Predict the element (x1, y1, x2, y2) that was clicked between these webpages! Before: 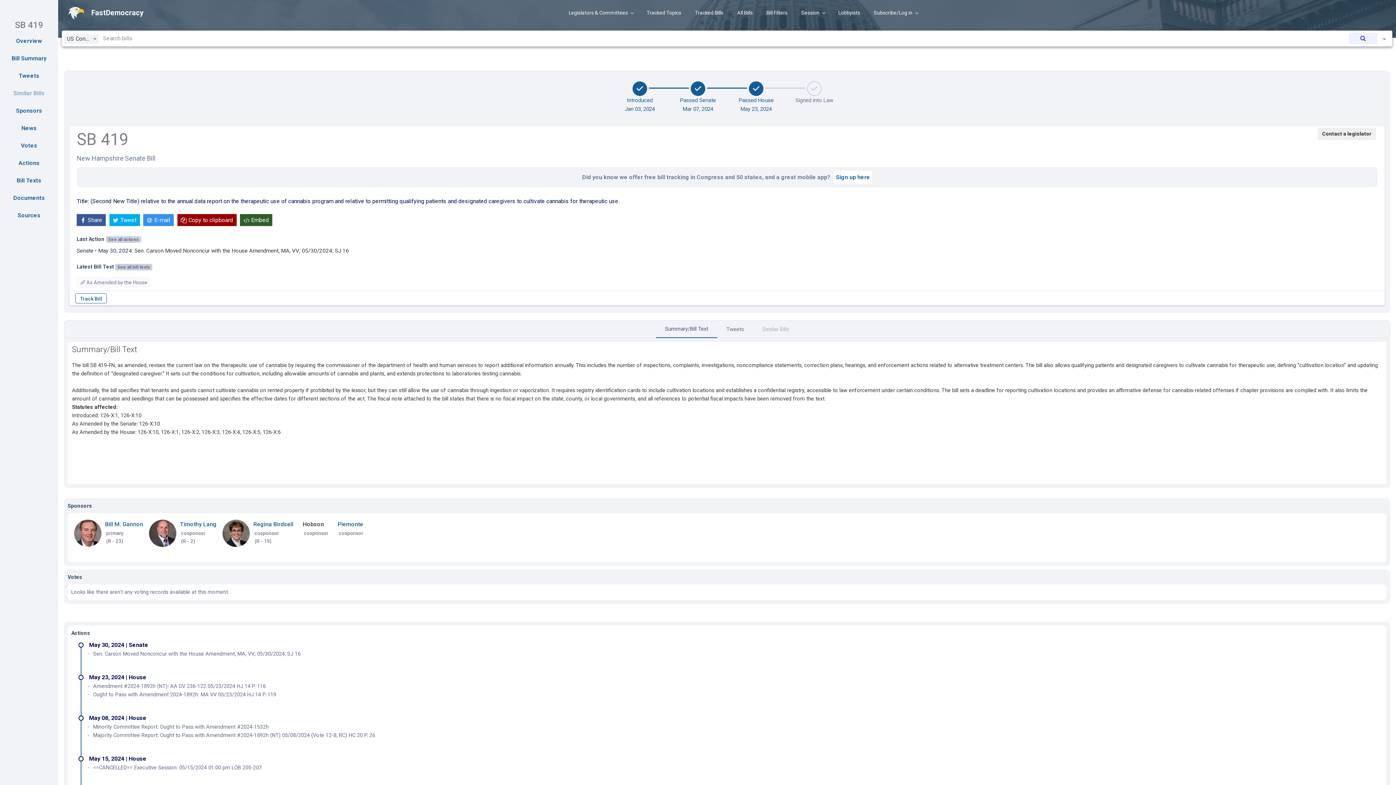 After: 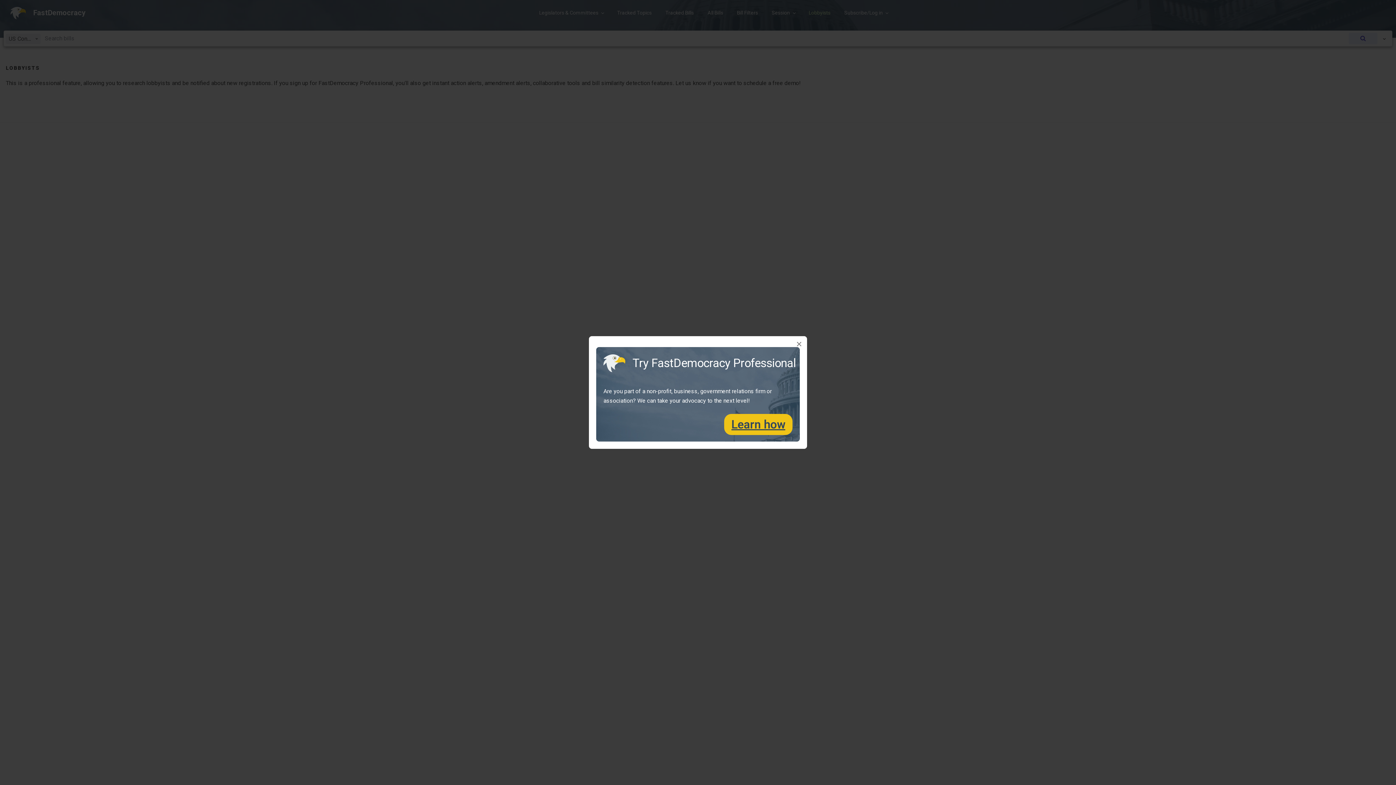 Action: label: Lobbyists bbox: (832, 3, 866, 22)